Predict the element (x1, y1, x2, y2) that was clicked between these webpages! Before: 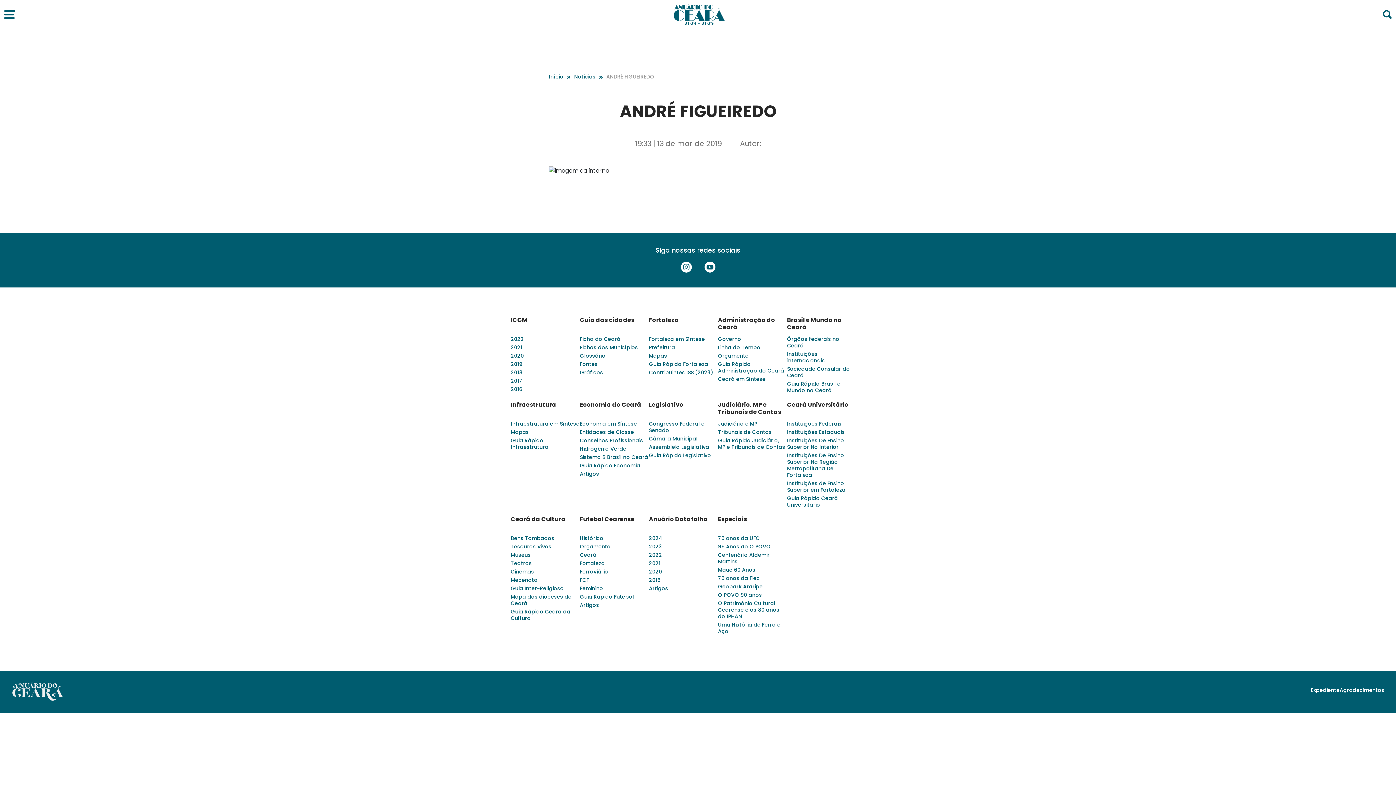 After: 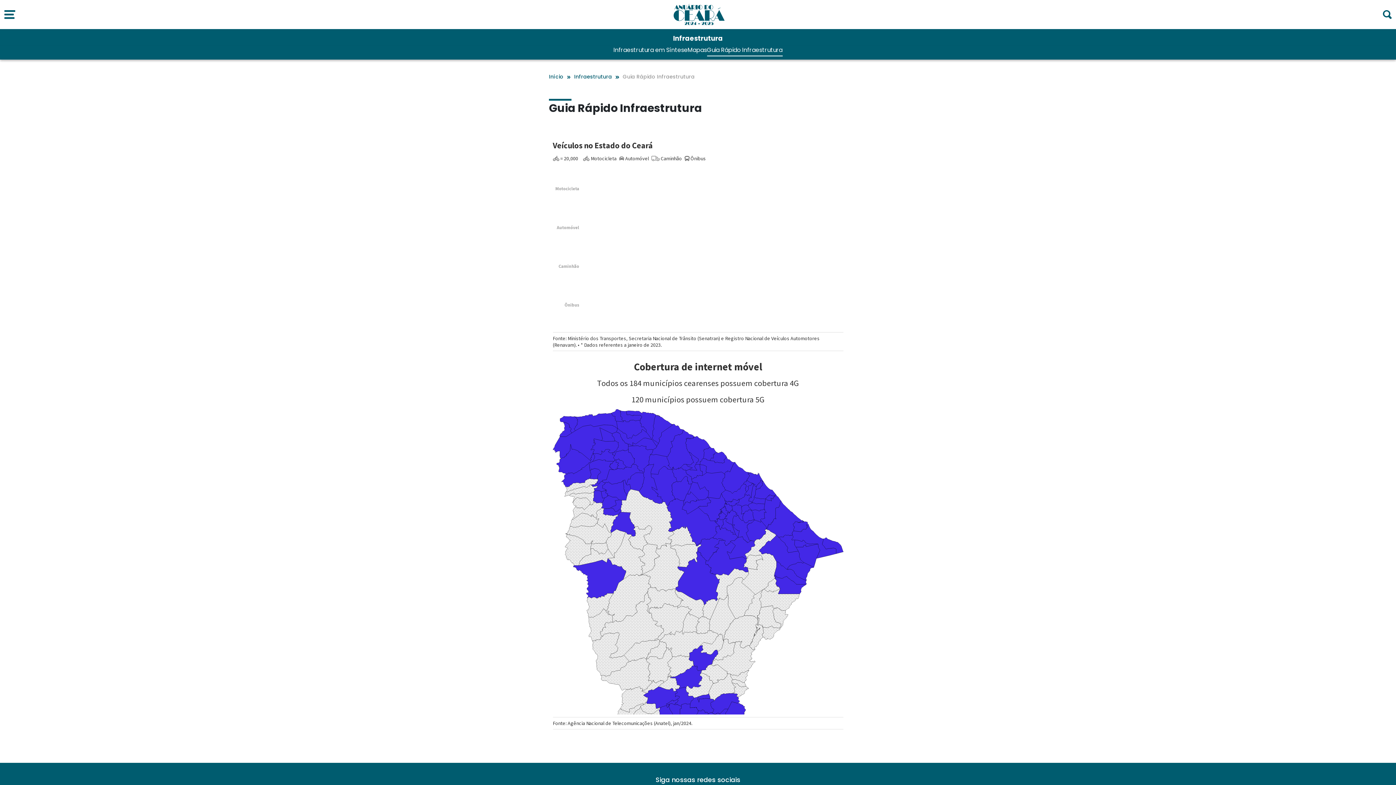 Action: bbox: (510, 437, 580, 450) label: Guia Rápido Infraestrutura